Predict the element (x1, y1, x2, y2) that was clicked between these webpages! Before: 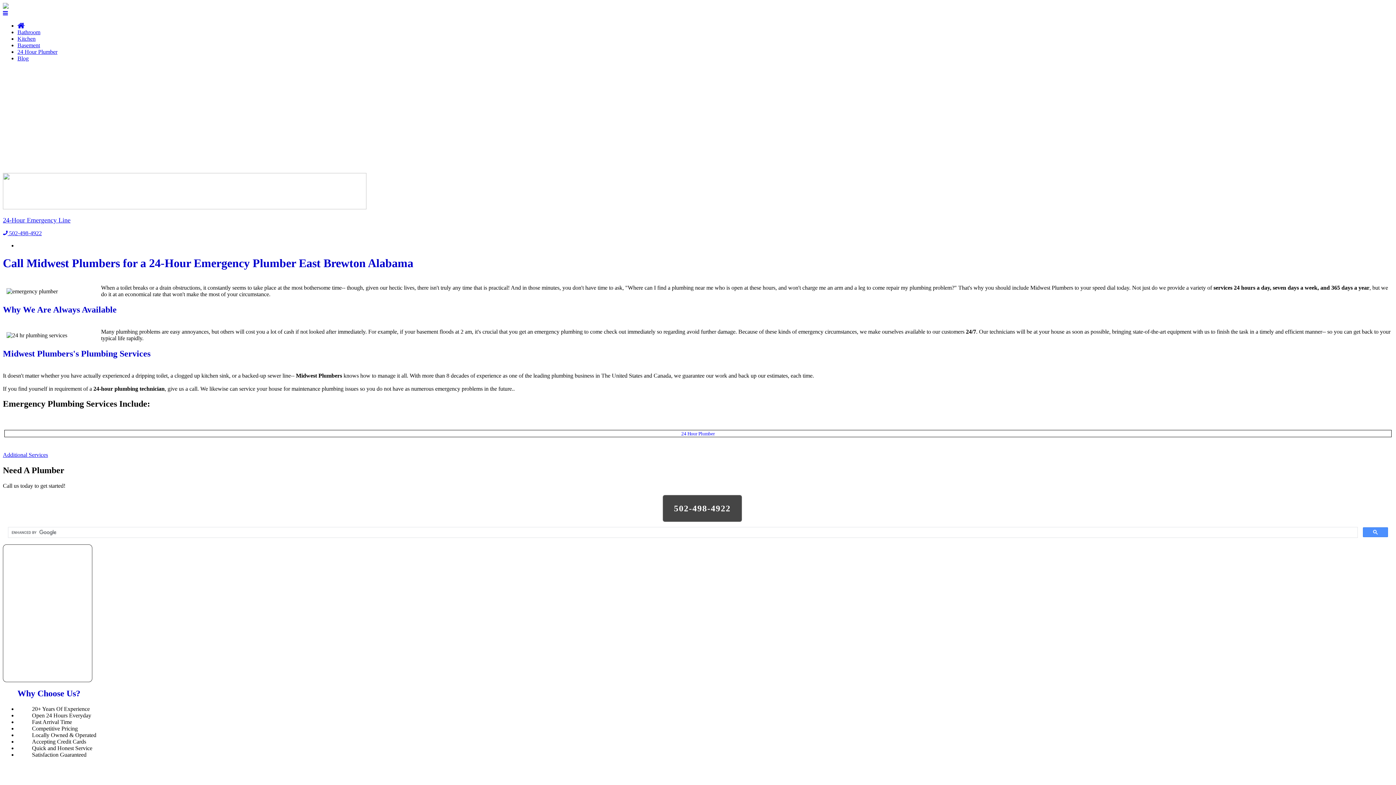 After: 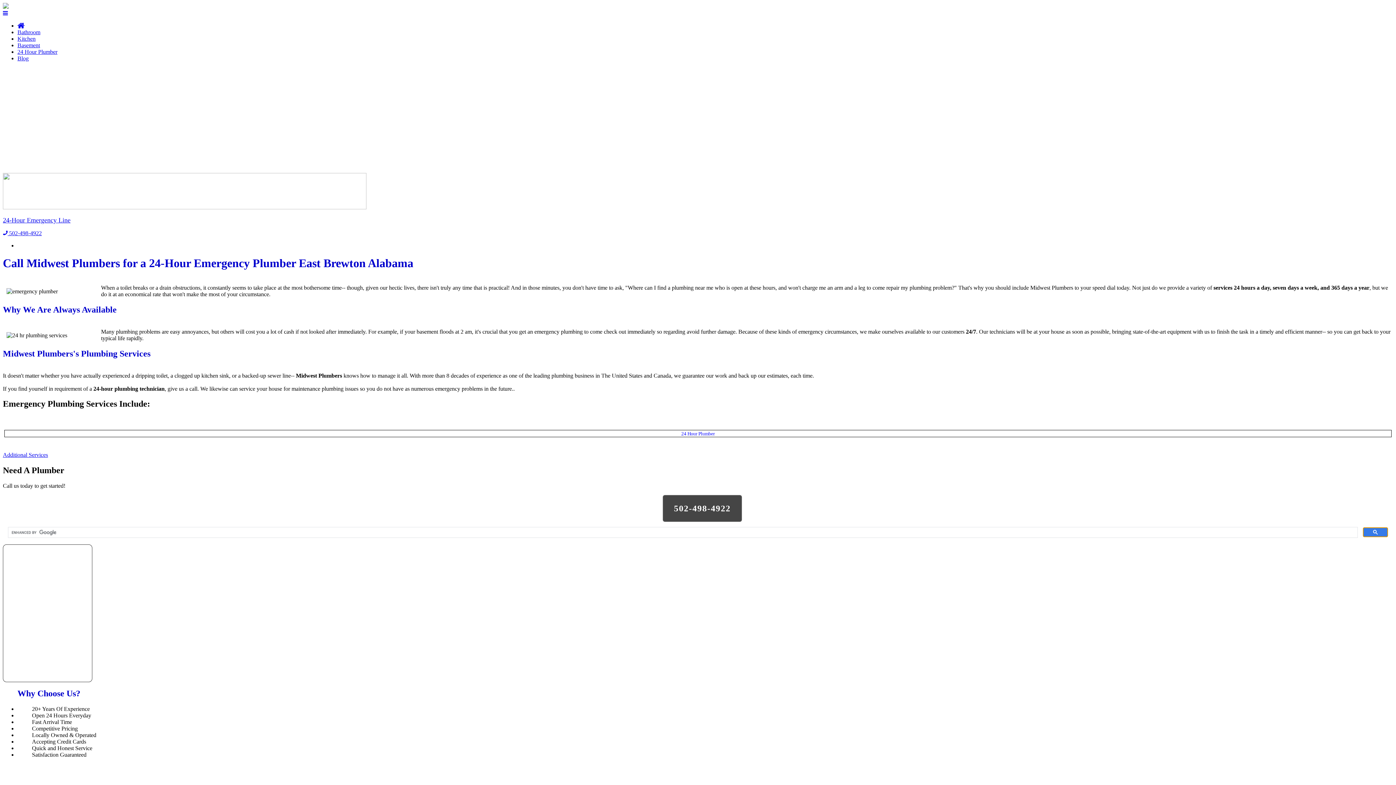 Action: bbox: (1363, 527, 1388, 537)